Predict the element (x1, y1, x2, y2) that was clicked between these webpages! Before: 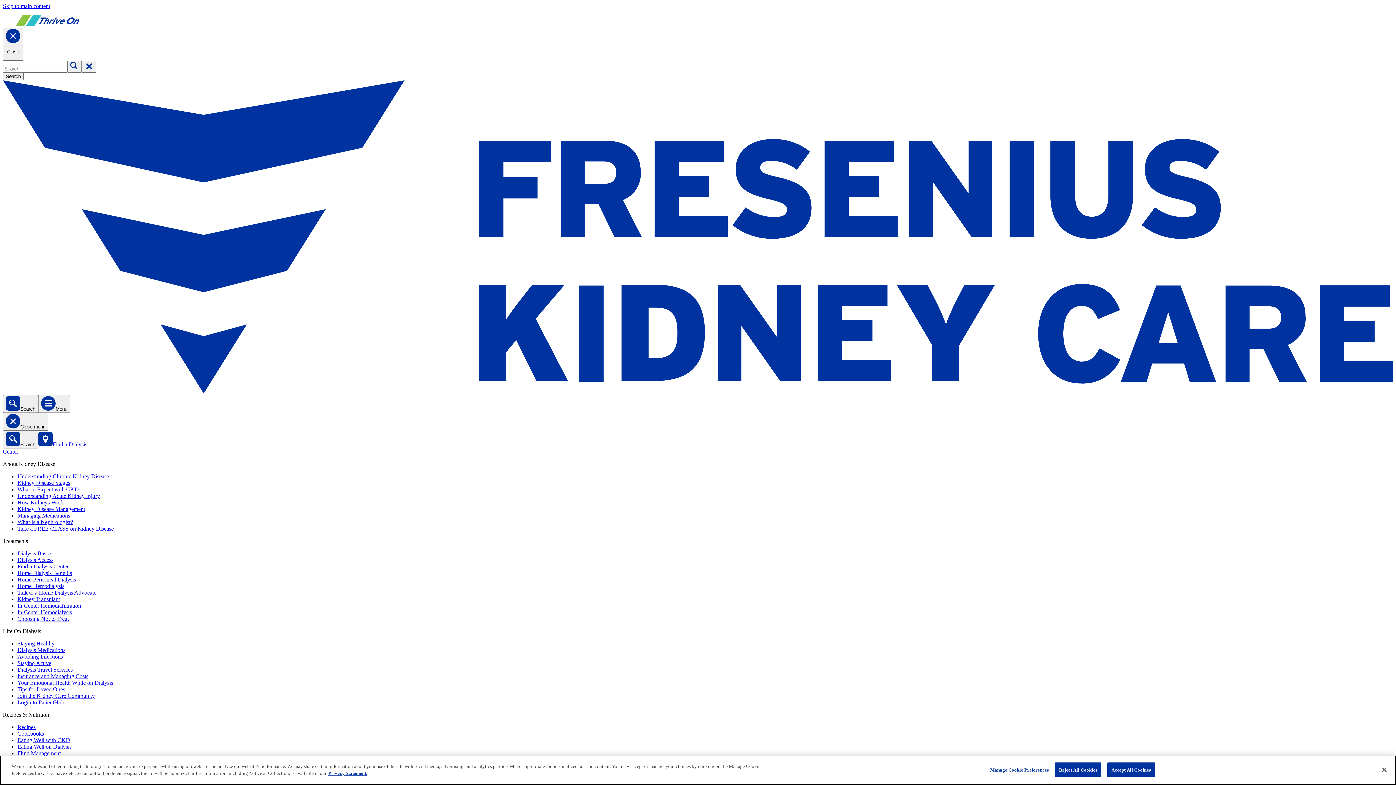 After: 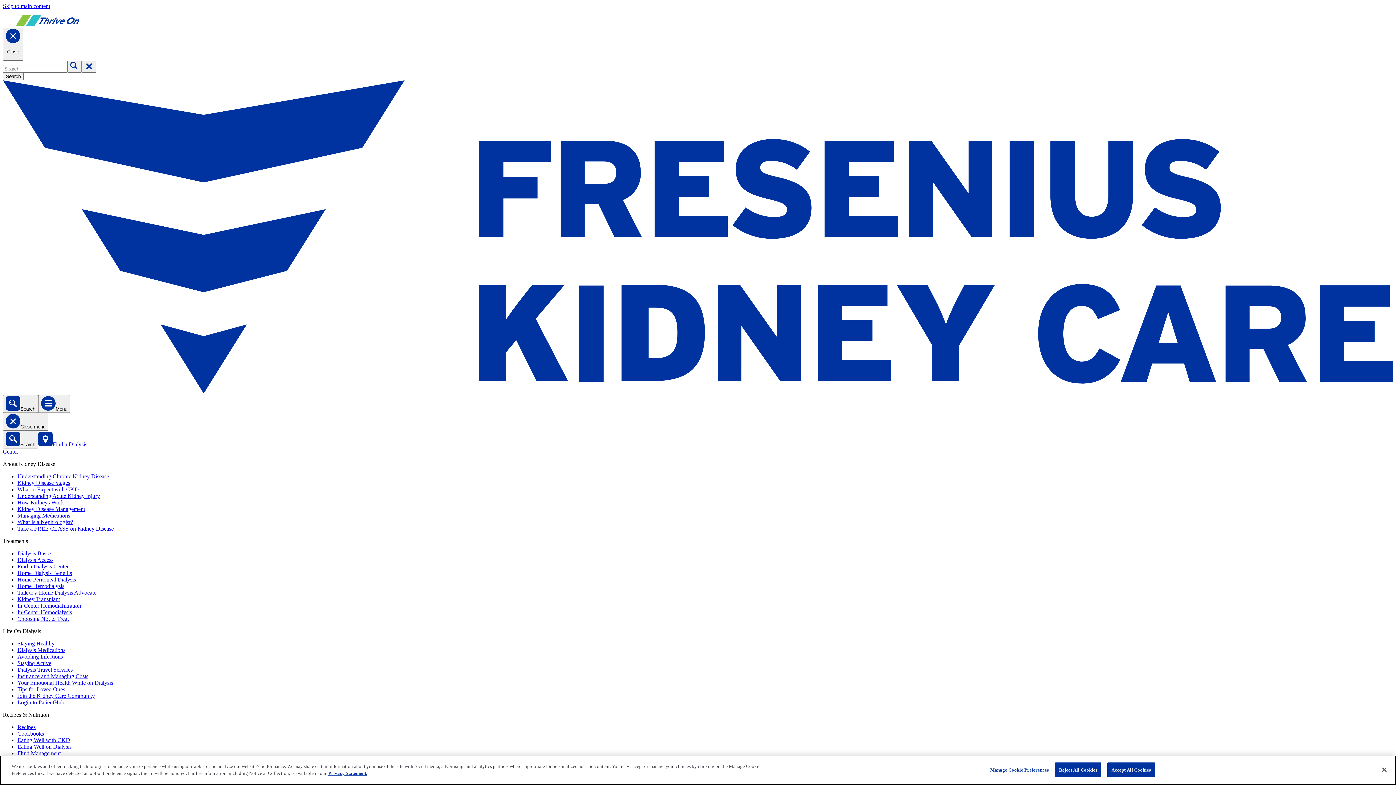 Action: bbox: (17, 602, 81, 609) label: In-Center Hemodiafiltration